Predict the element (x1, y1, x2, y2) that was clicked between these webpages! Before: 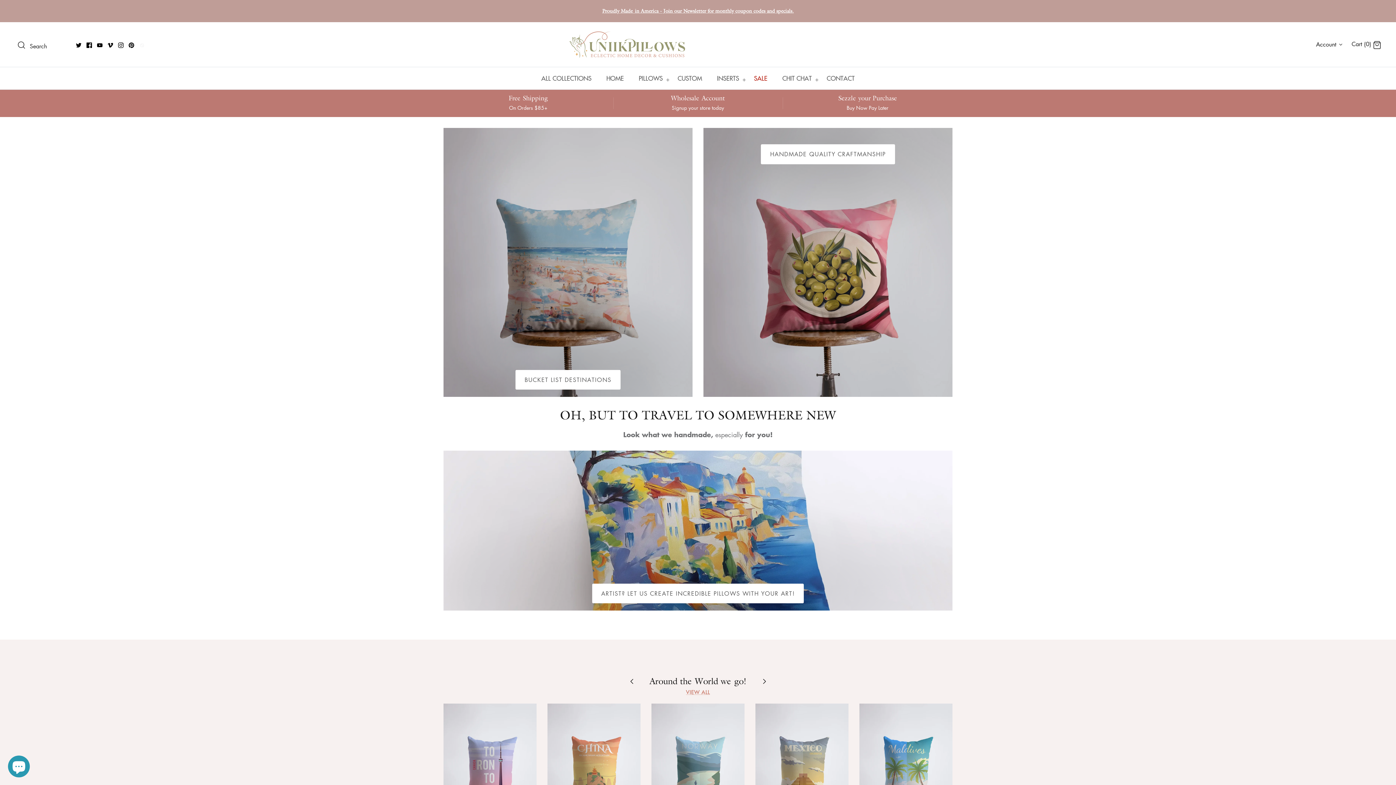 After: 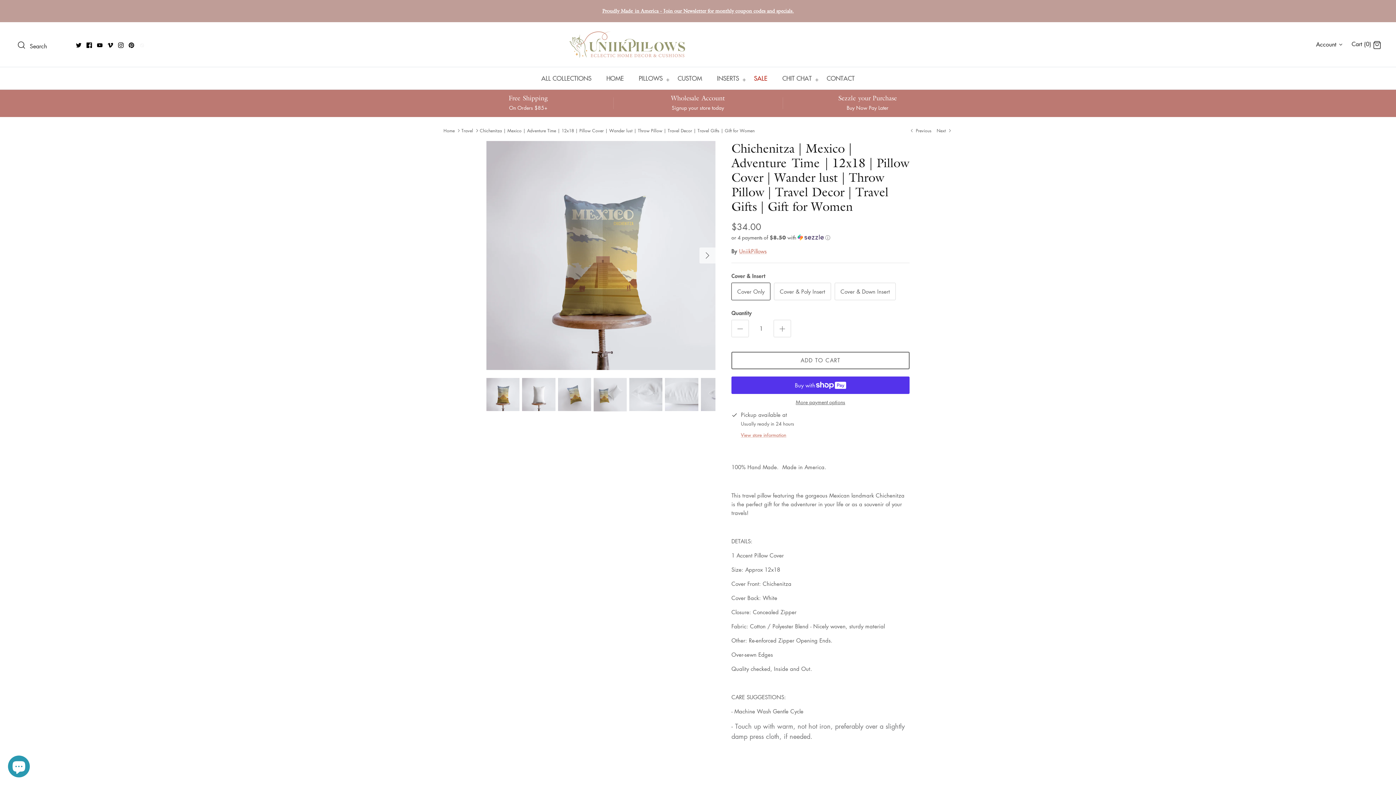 Action: label: Chichenitza | Mexico | Adventure Time | 12x18 | Pillow Cover | Wander lust | Throw Pillow | Travel Decor | Travel Gifts | Gift for Women bbox: (755, 702, 848, 841)